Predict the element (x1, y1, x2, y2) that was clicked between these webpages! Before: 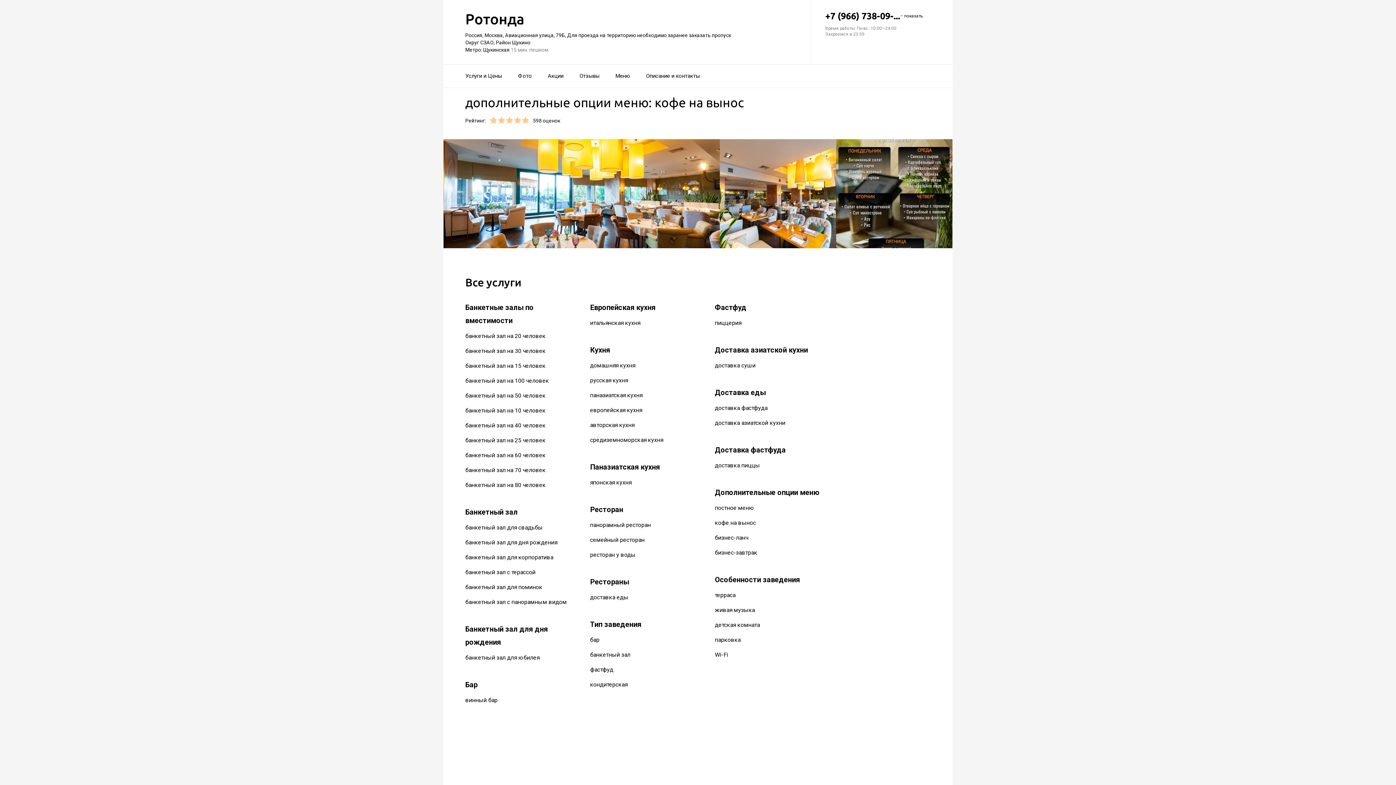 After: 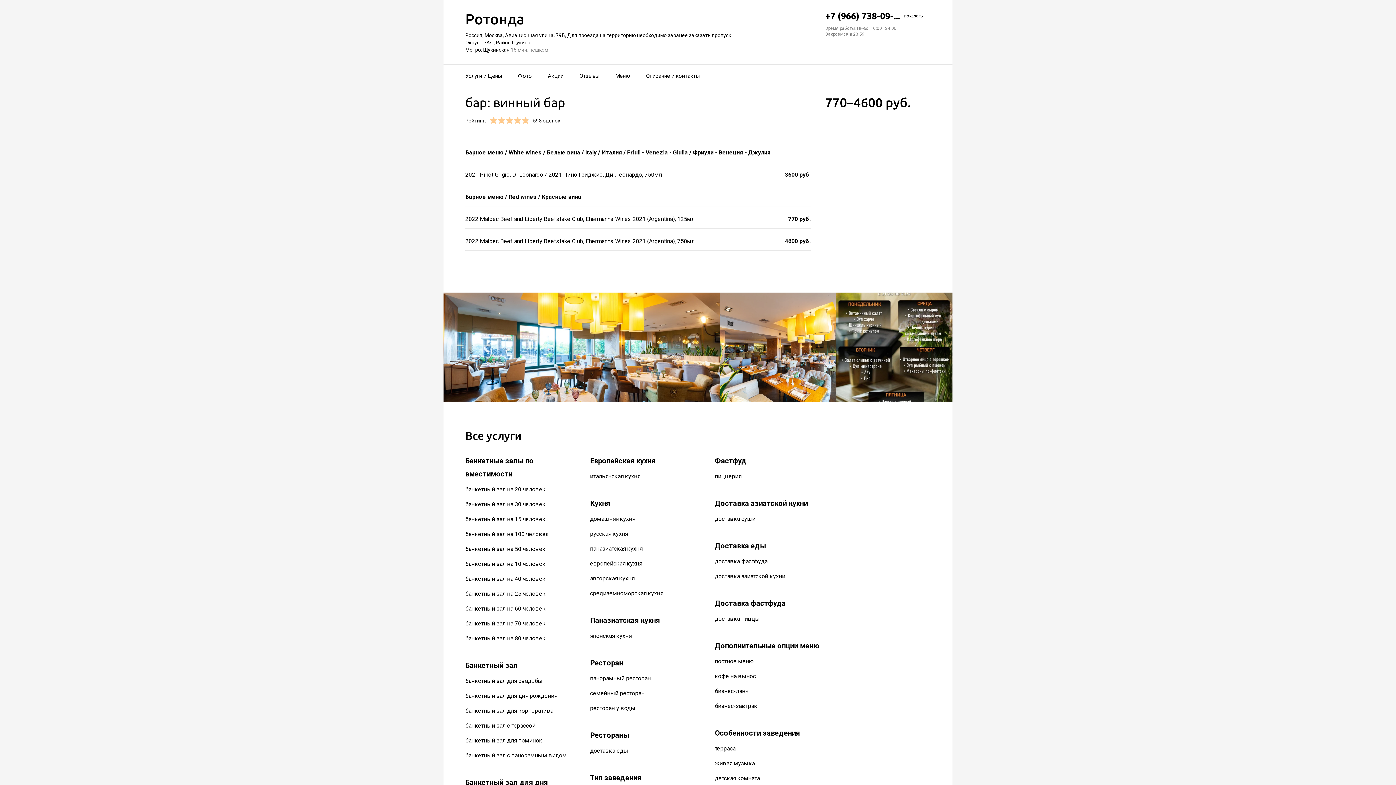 Action: label: винный бар bbox: (465, 697, 497, 704)